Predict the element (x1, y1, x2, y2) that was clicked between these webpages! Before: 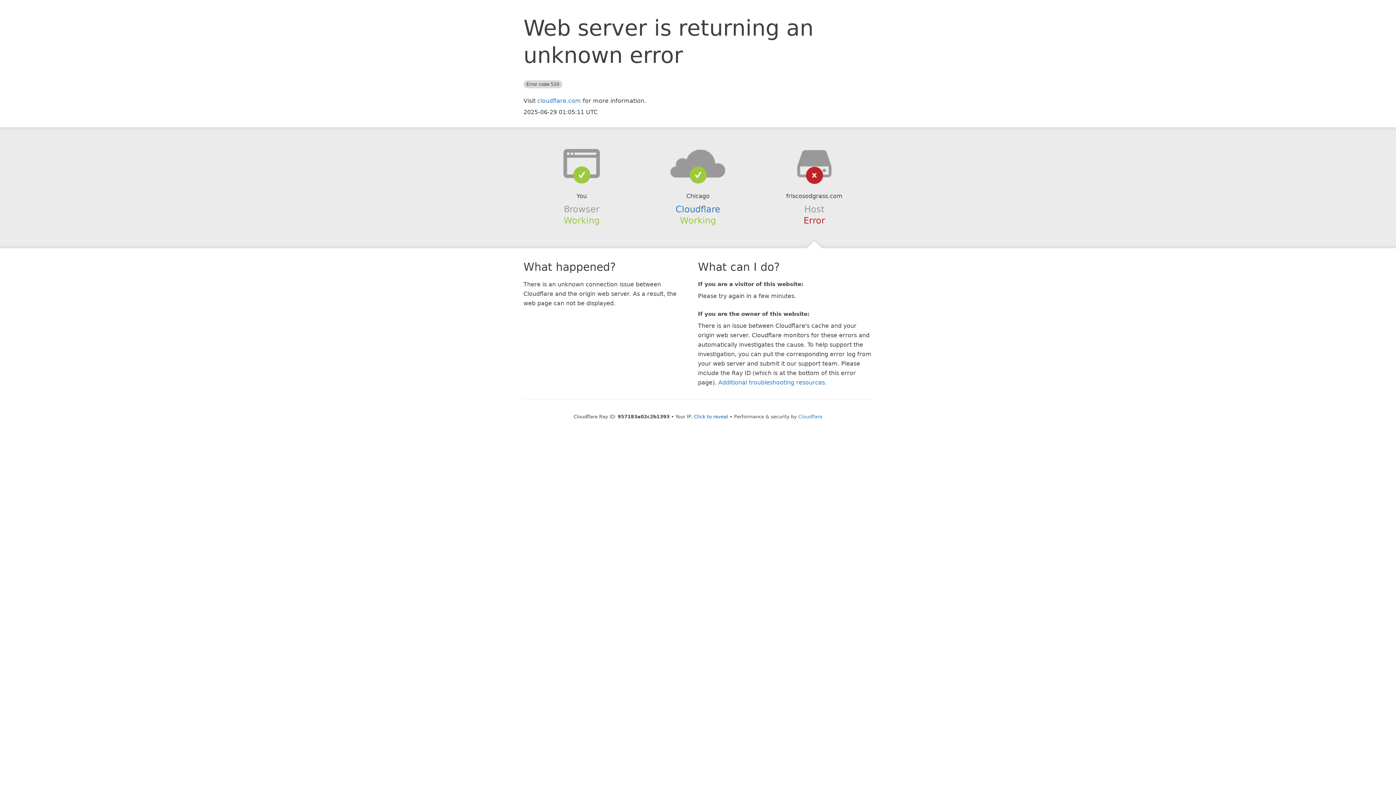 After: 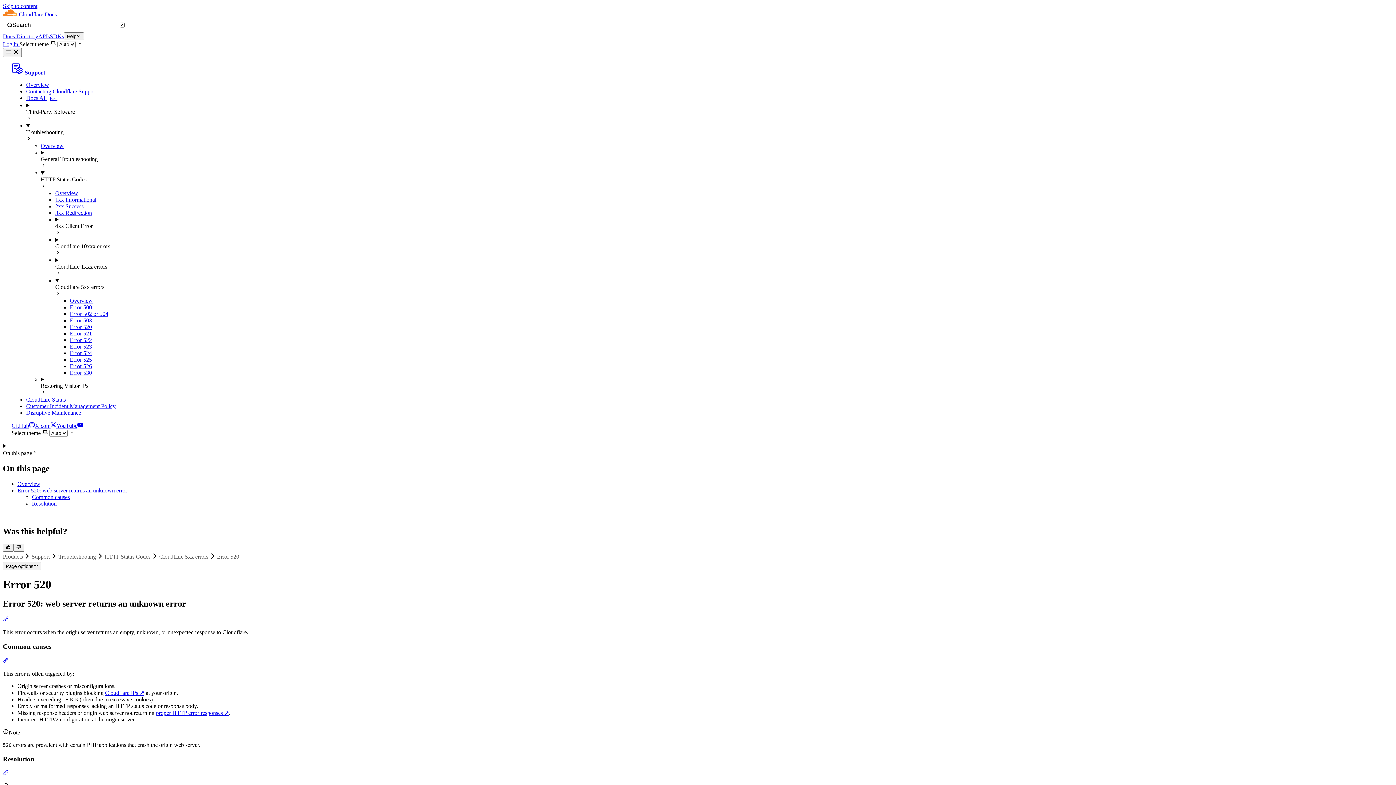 Action: label: Additional troubleshooting resources bbox: (718, 379, 825, 386)